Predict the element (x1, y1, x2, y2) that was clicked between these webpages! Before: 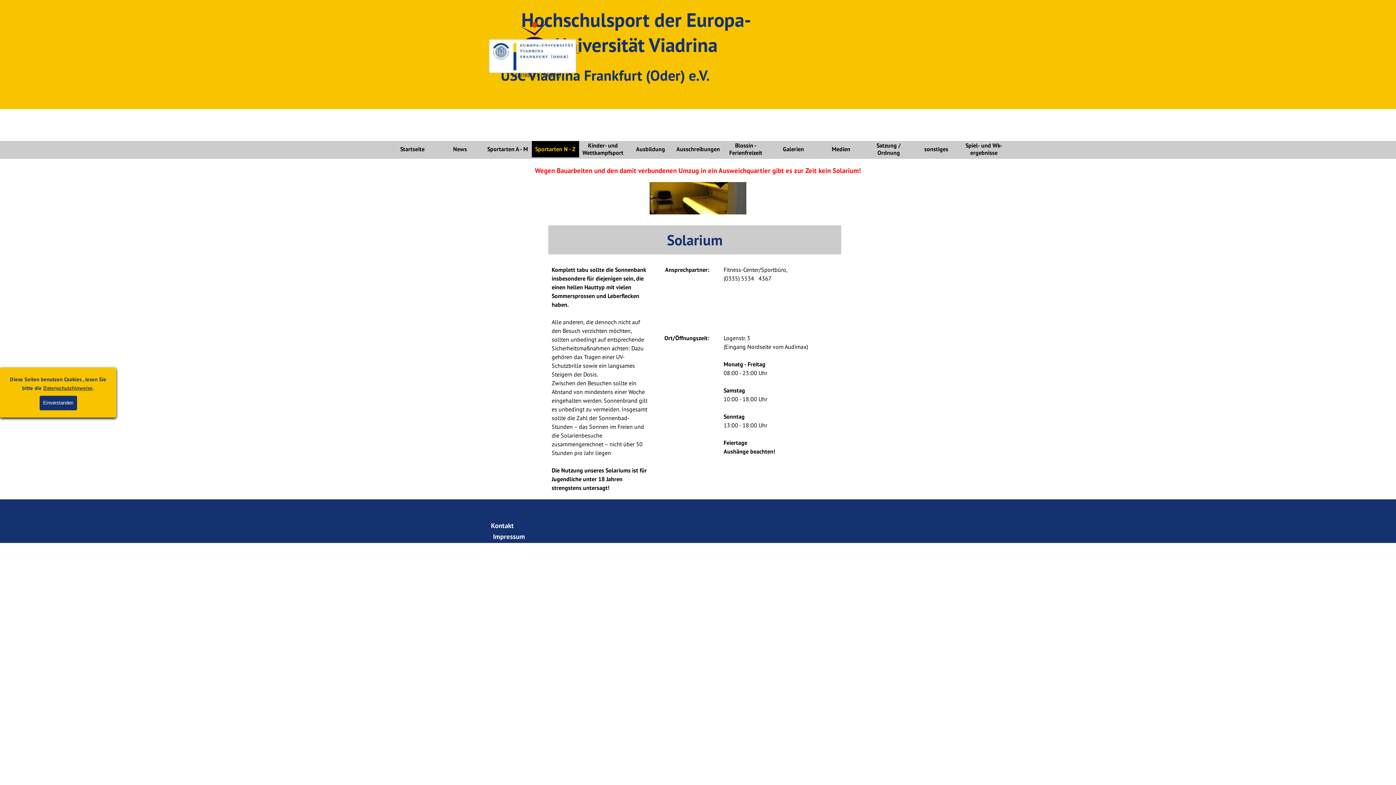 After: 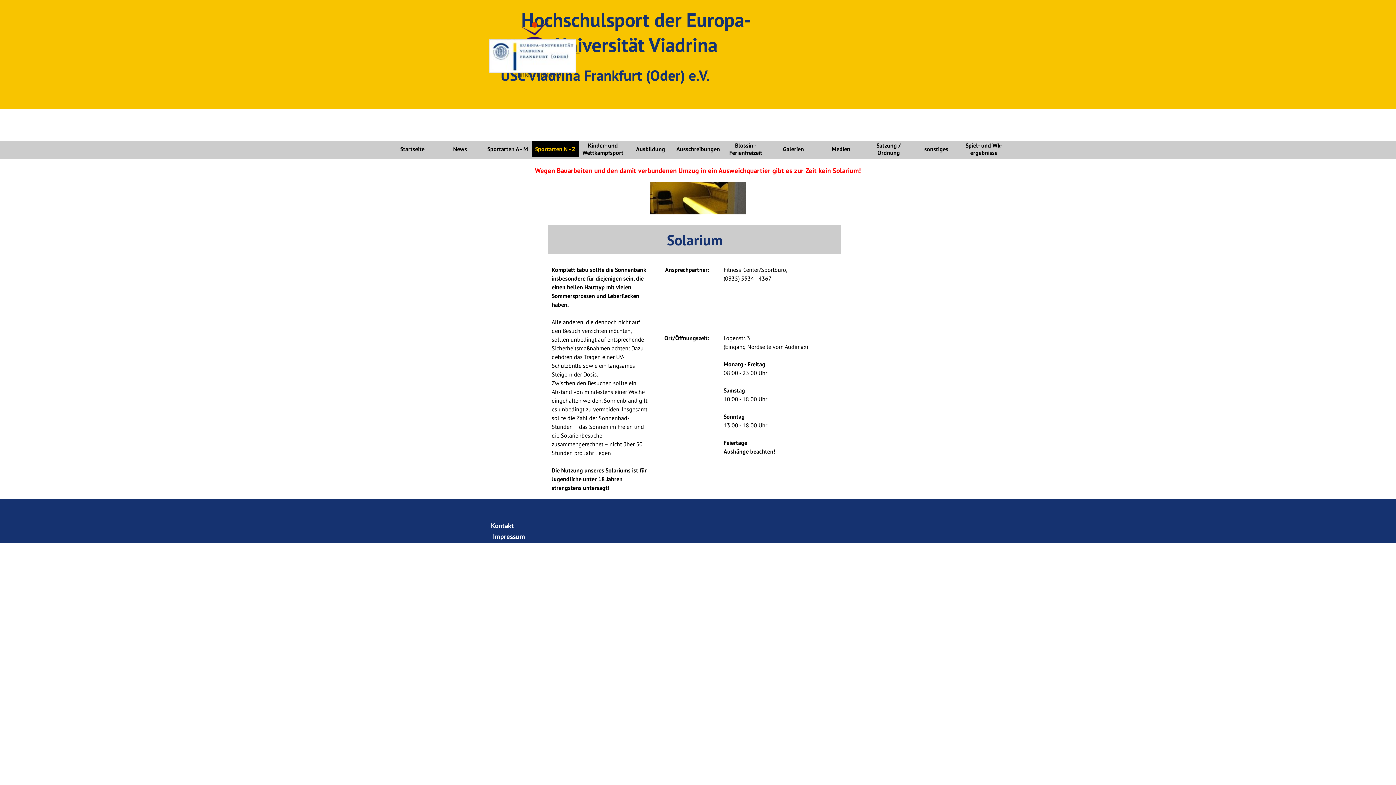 Action: label: Einverstanden bbox: (39, 396, 76, 410)